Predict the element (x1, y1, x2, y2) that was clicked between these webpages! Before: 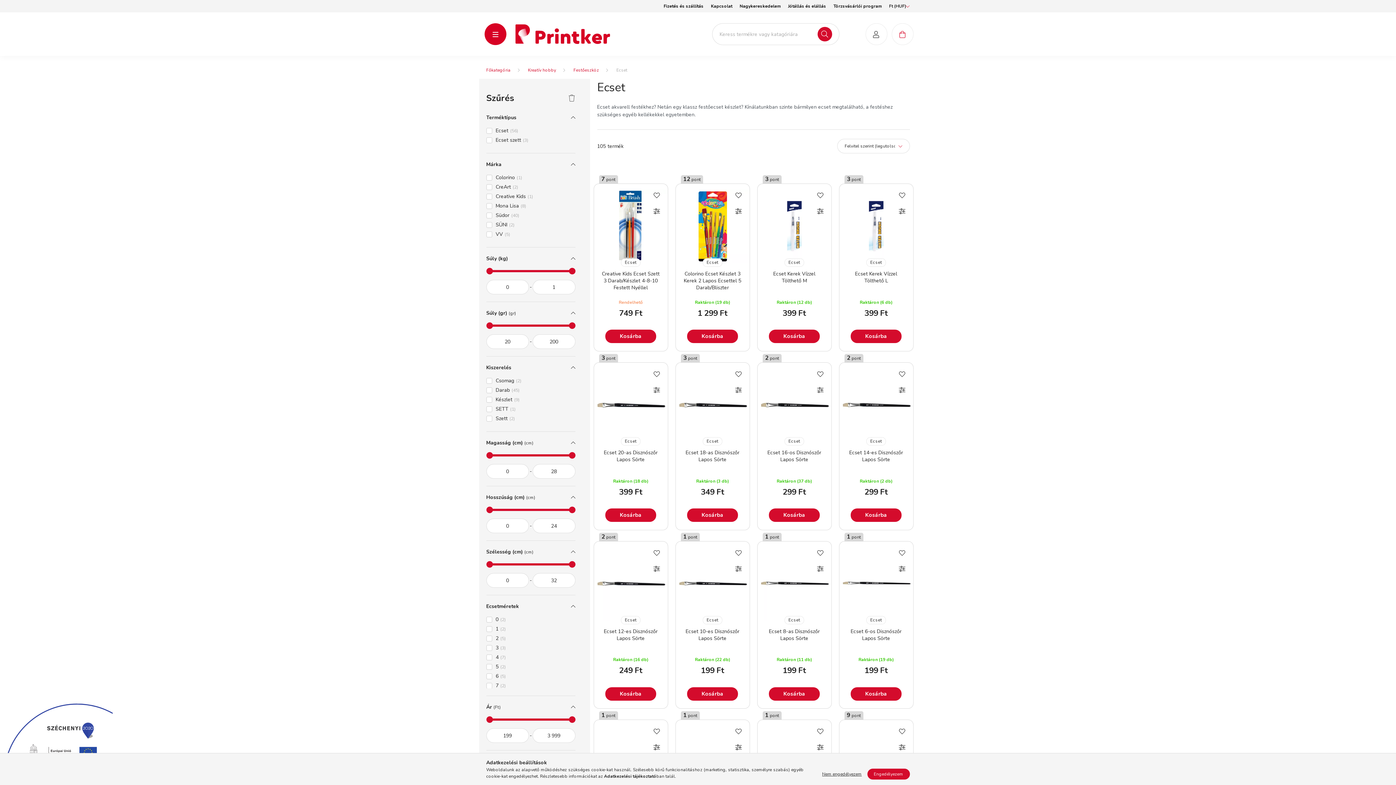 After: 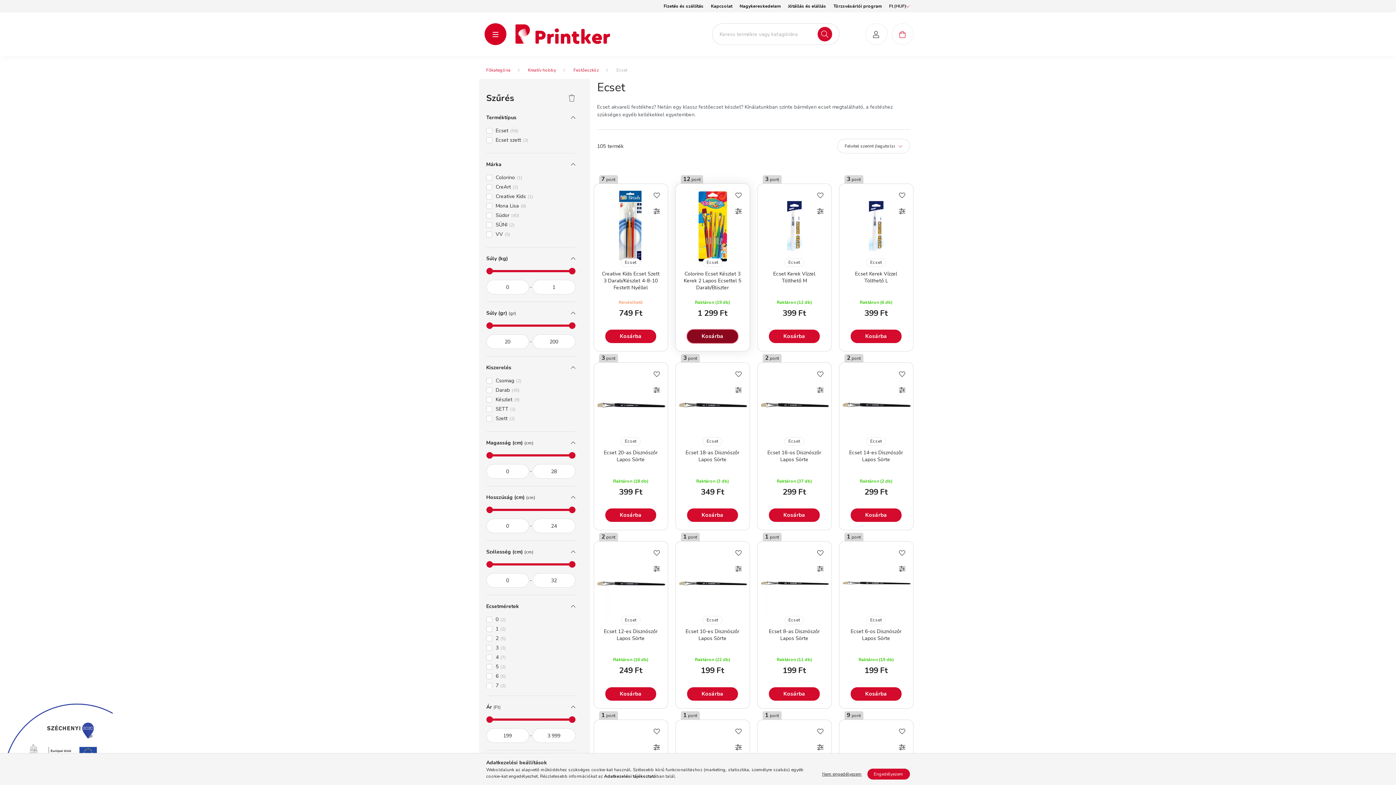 Action: label: Kosárba bbox: (687, 329, 738, 343)